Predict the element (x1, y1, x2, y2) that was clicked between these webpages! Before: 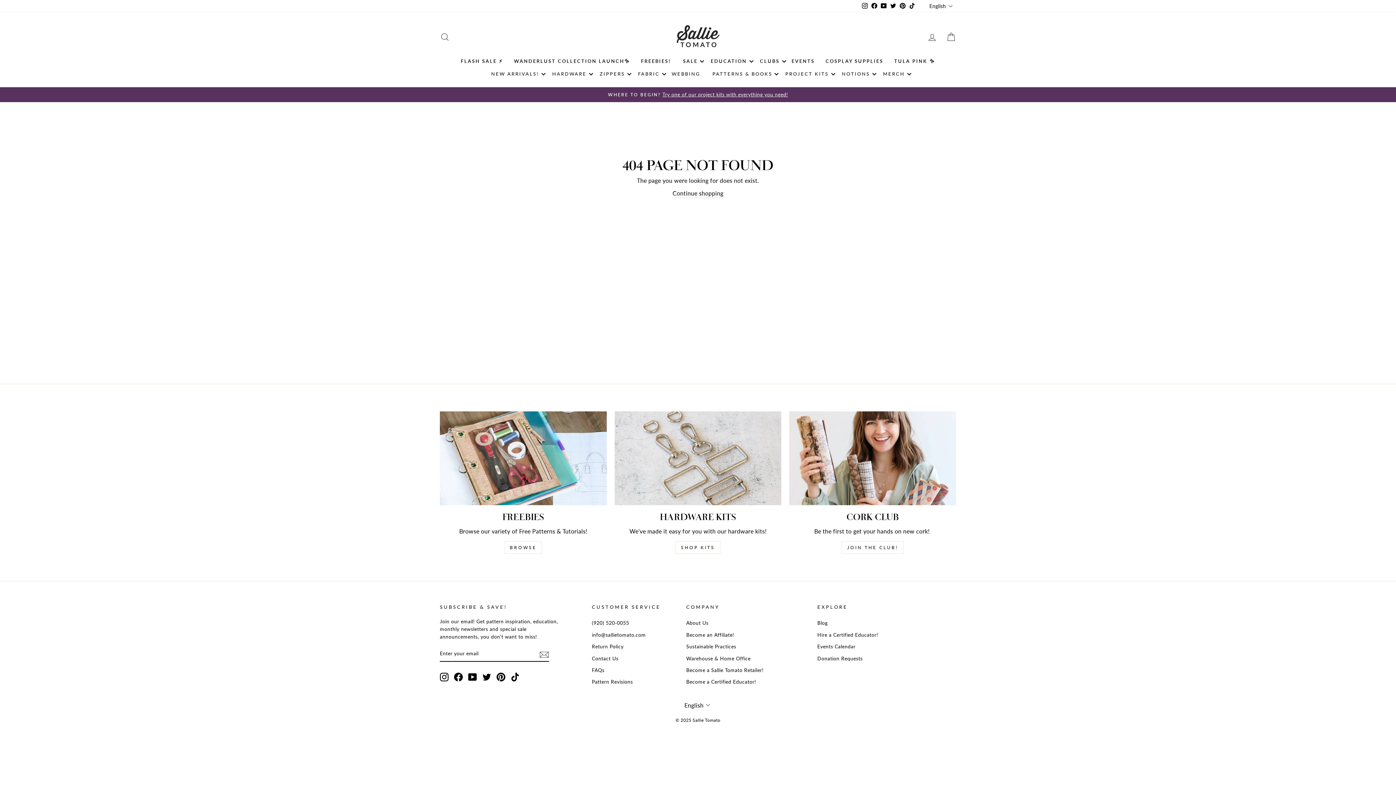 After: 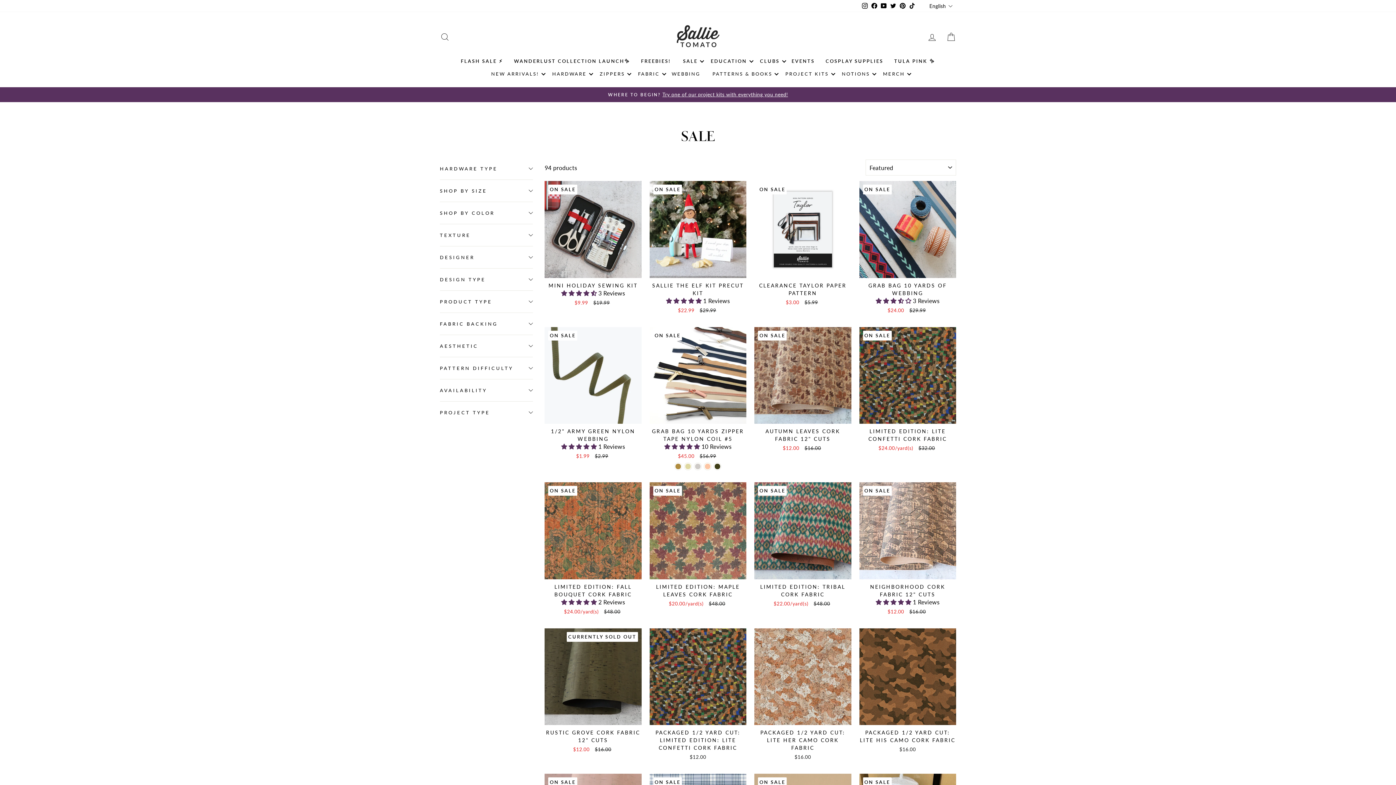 Action: label: SALE bbox: (676, 54, 704, 67)